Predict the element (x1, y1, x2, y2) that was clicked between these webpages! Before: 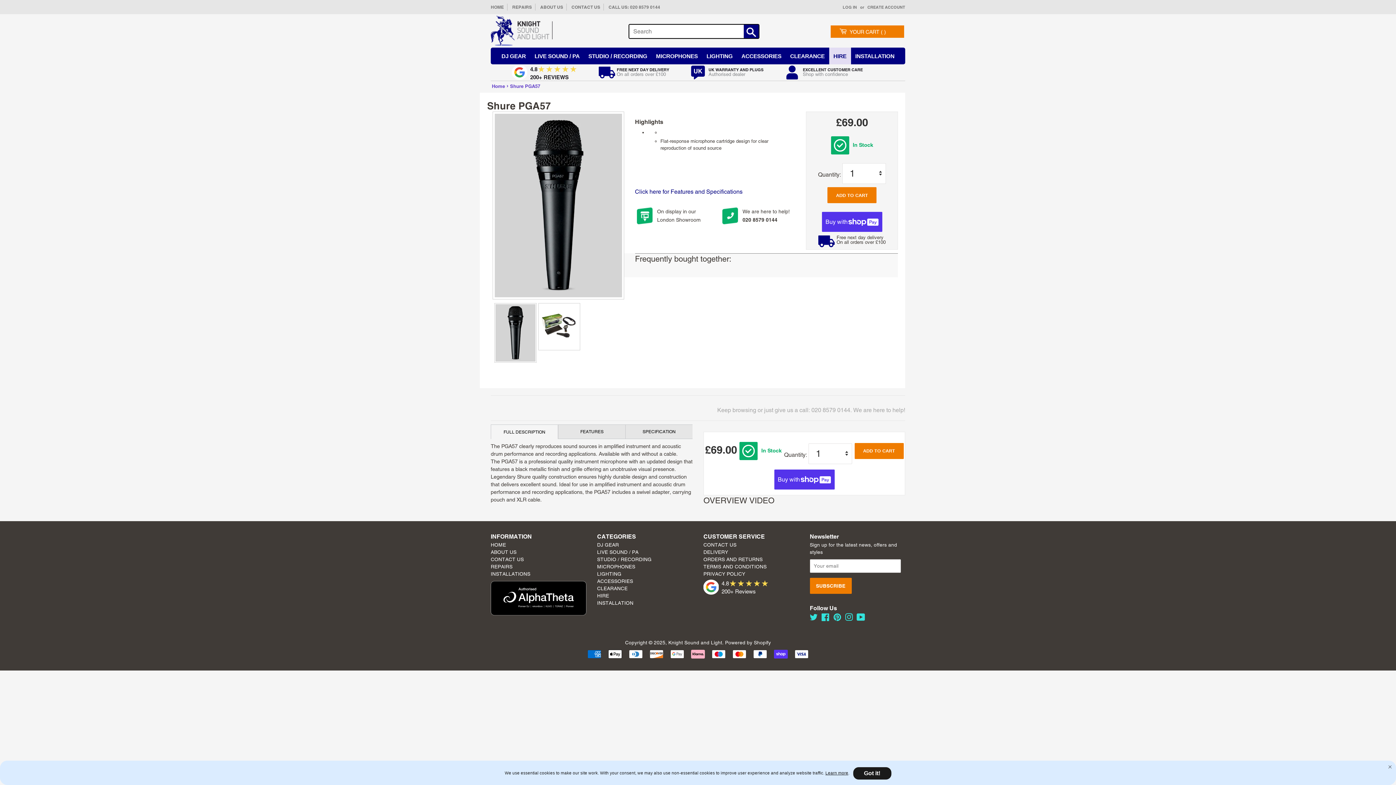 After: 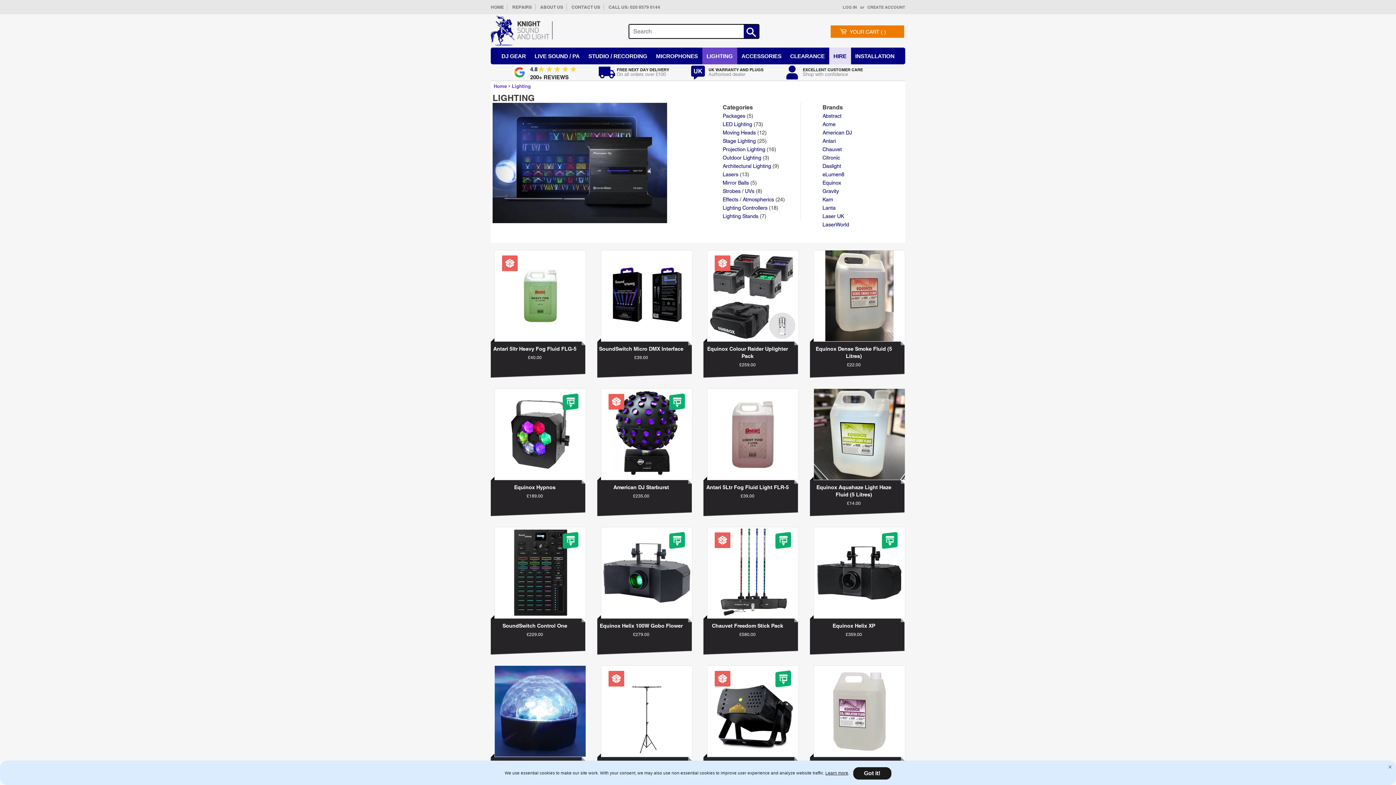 Action: bbox: (702, 53, 737, 58) label: LIGHTING